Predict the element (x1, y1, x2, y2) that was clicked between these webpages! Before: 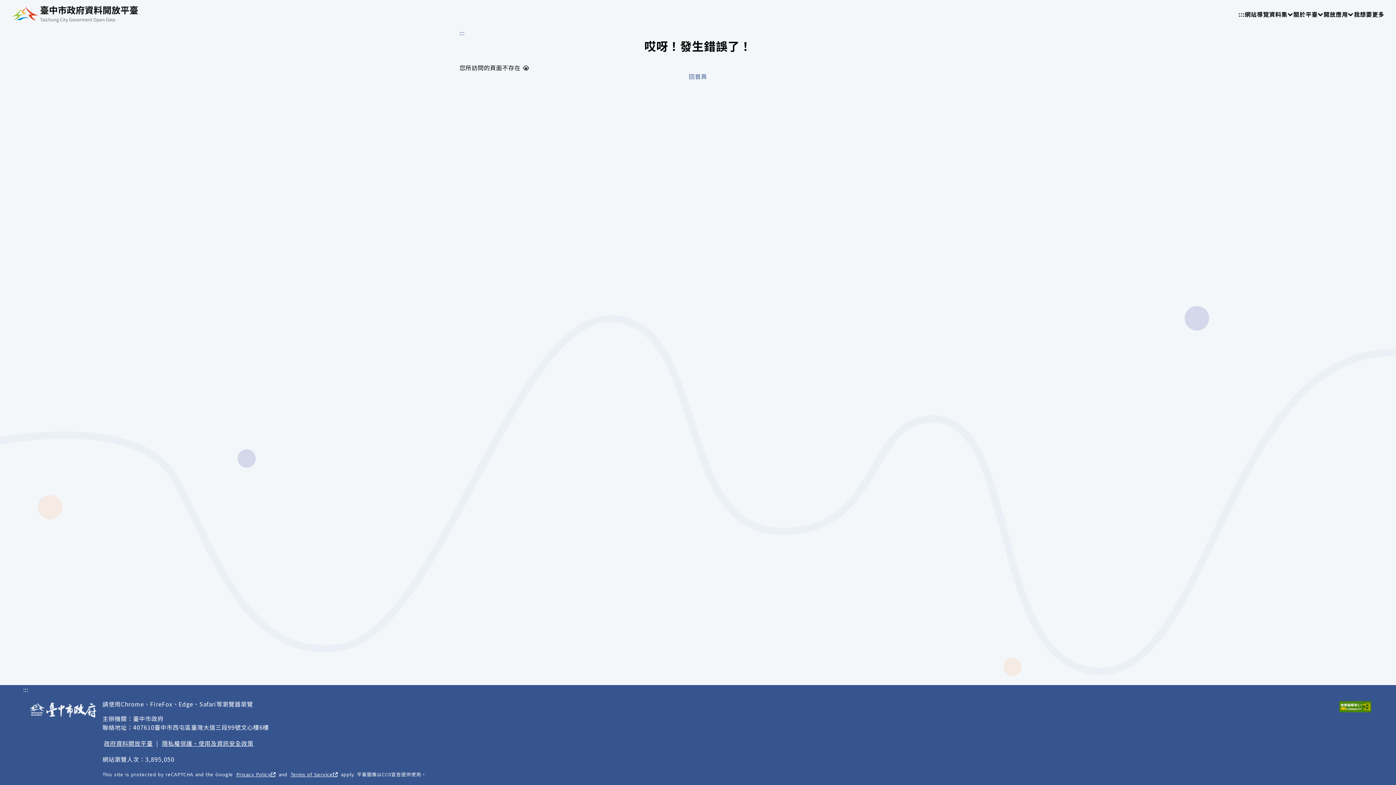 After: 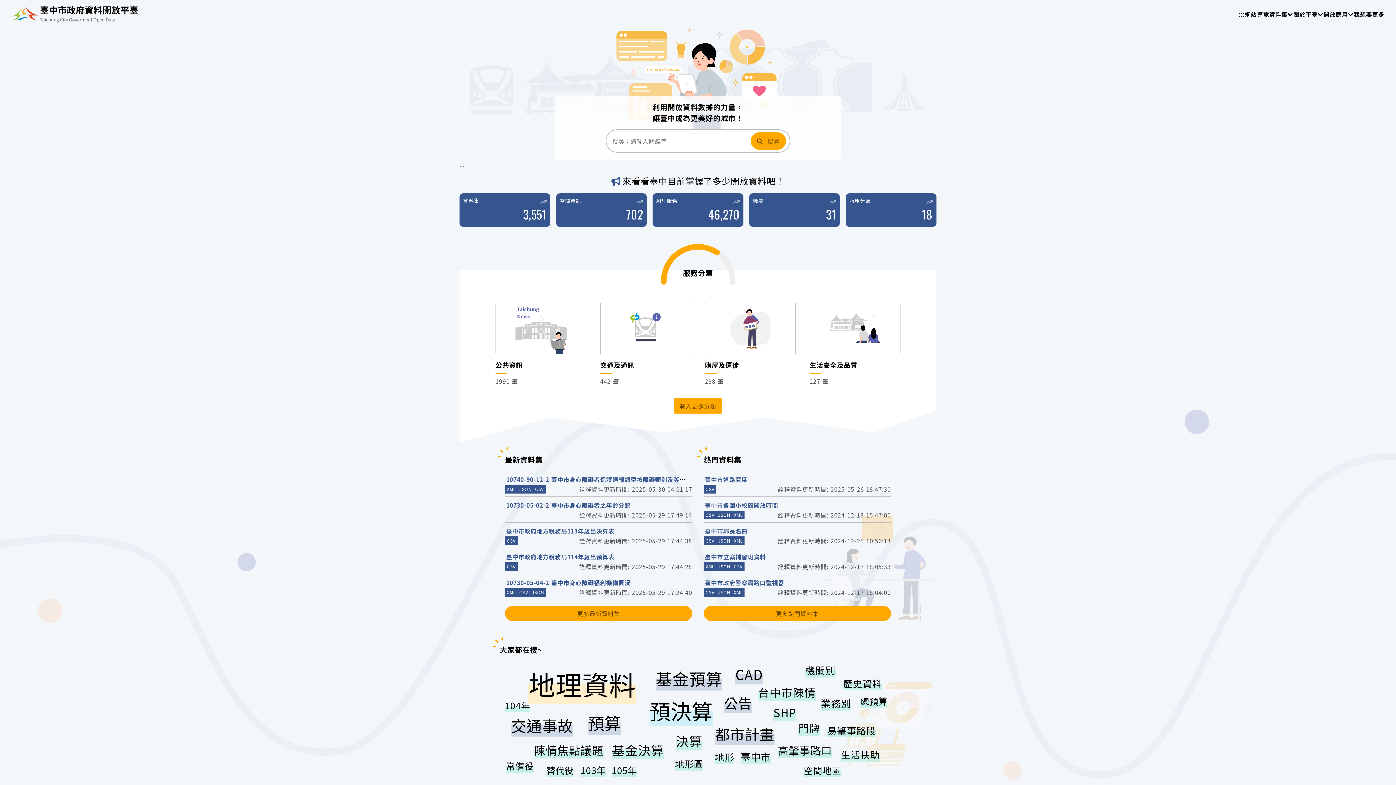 Action: bbox: (23, 700, 102, 721)